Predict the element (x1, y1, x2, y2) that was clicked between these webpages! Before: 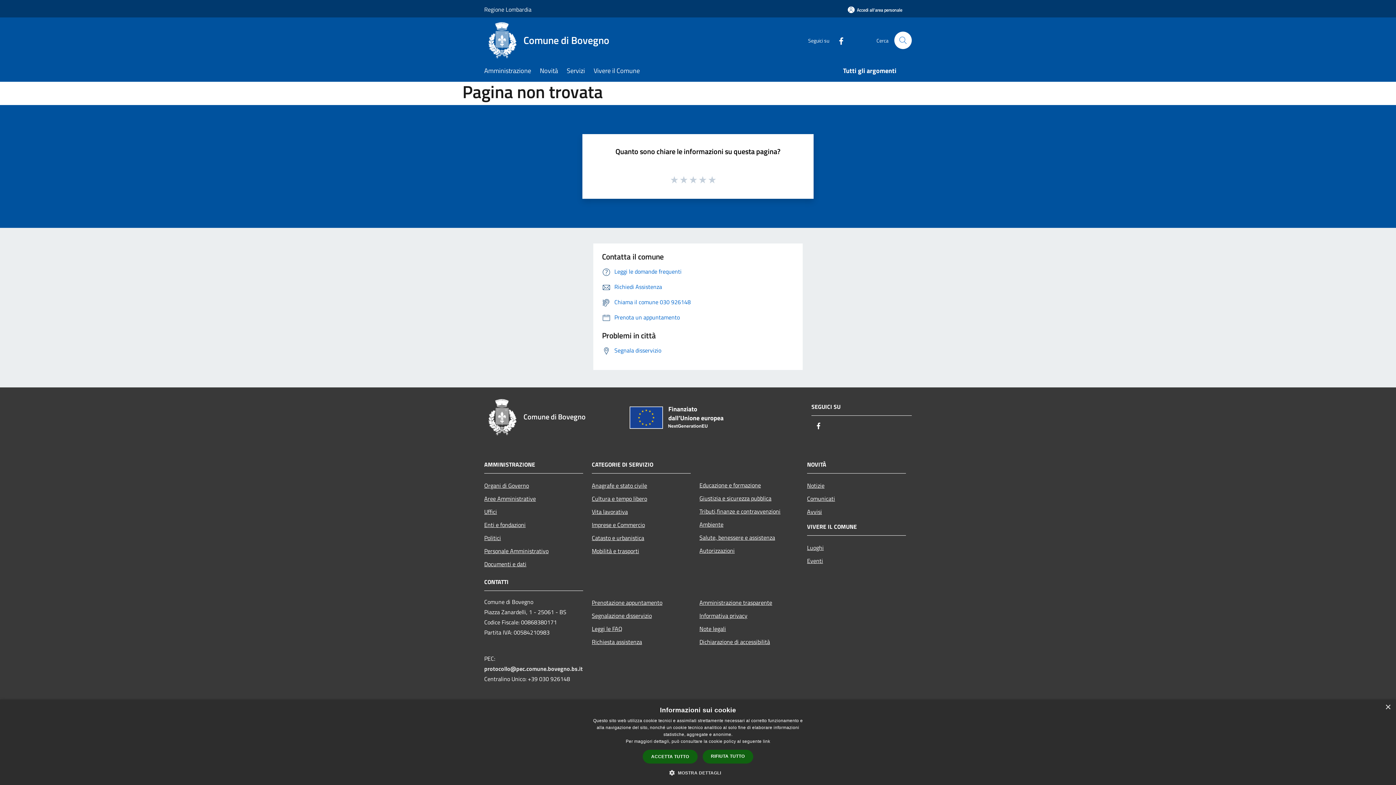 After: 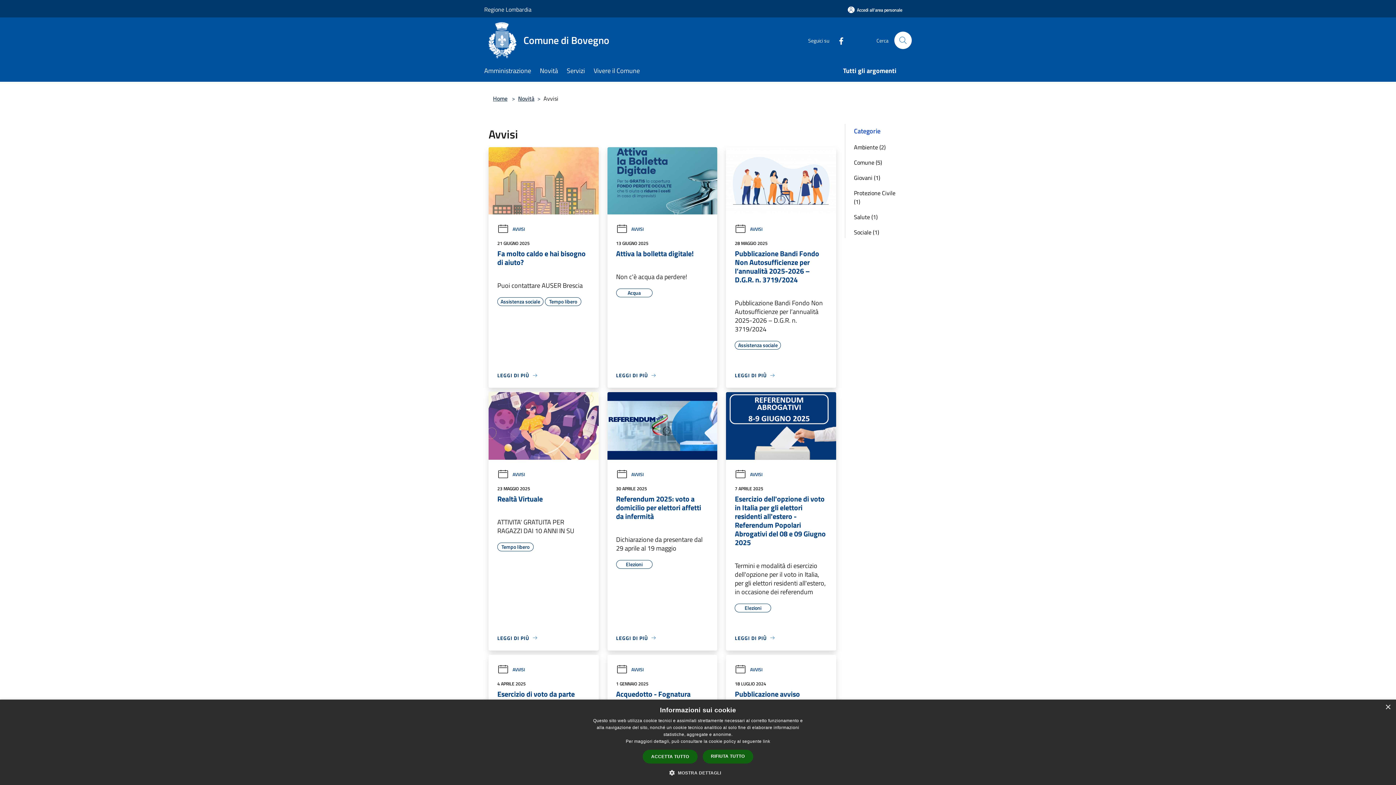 Action: label: Avvisi bbox: (807, 505, 906, 518)